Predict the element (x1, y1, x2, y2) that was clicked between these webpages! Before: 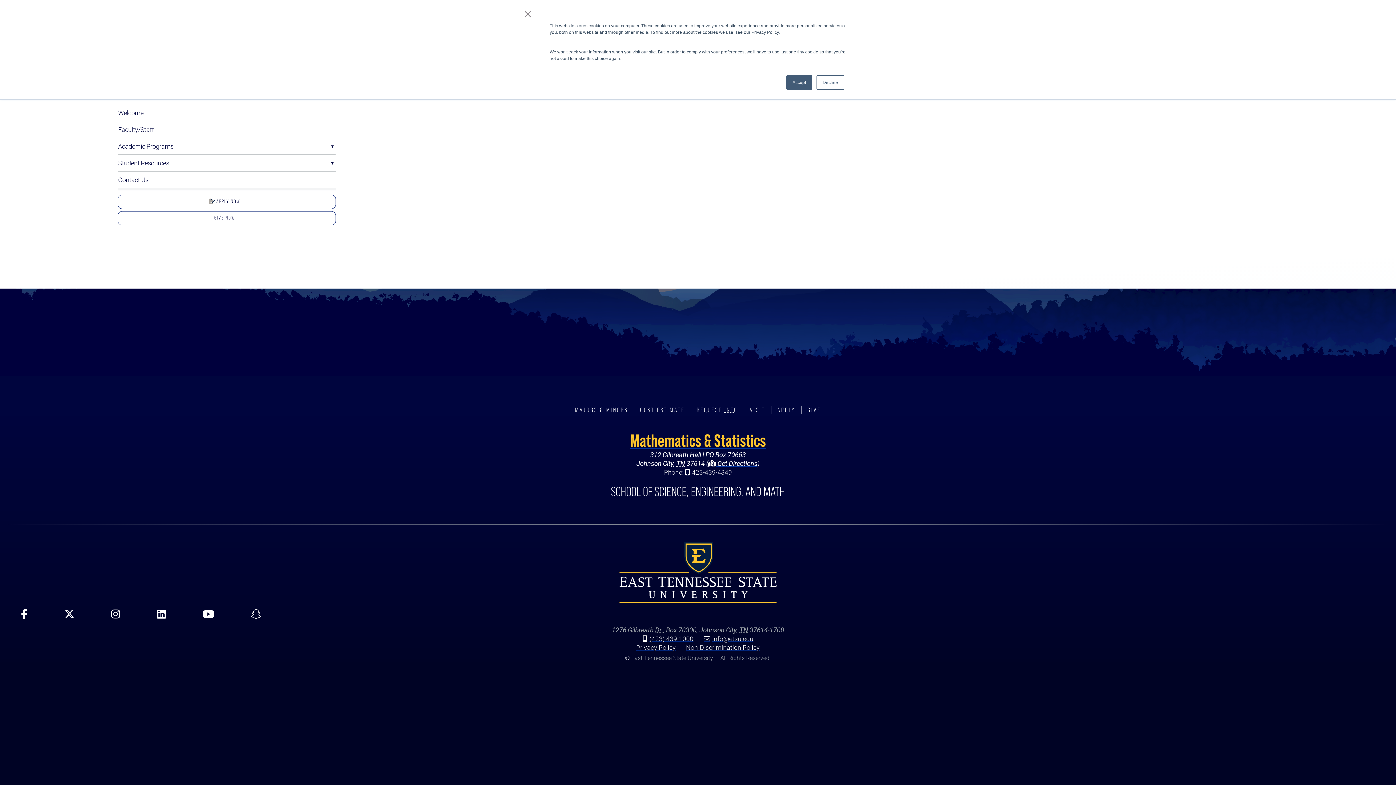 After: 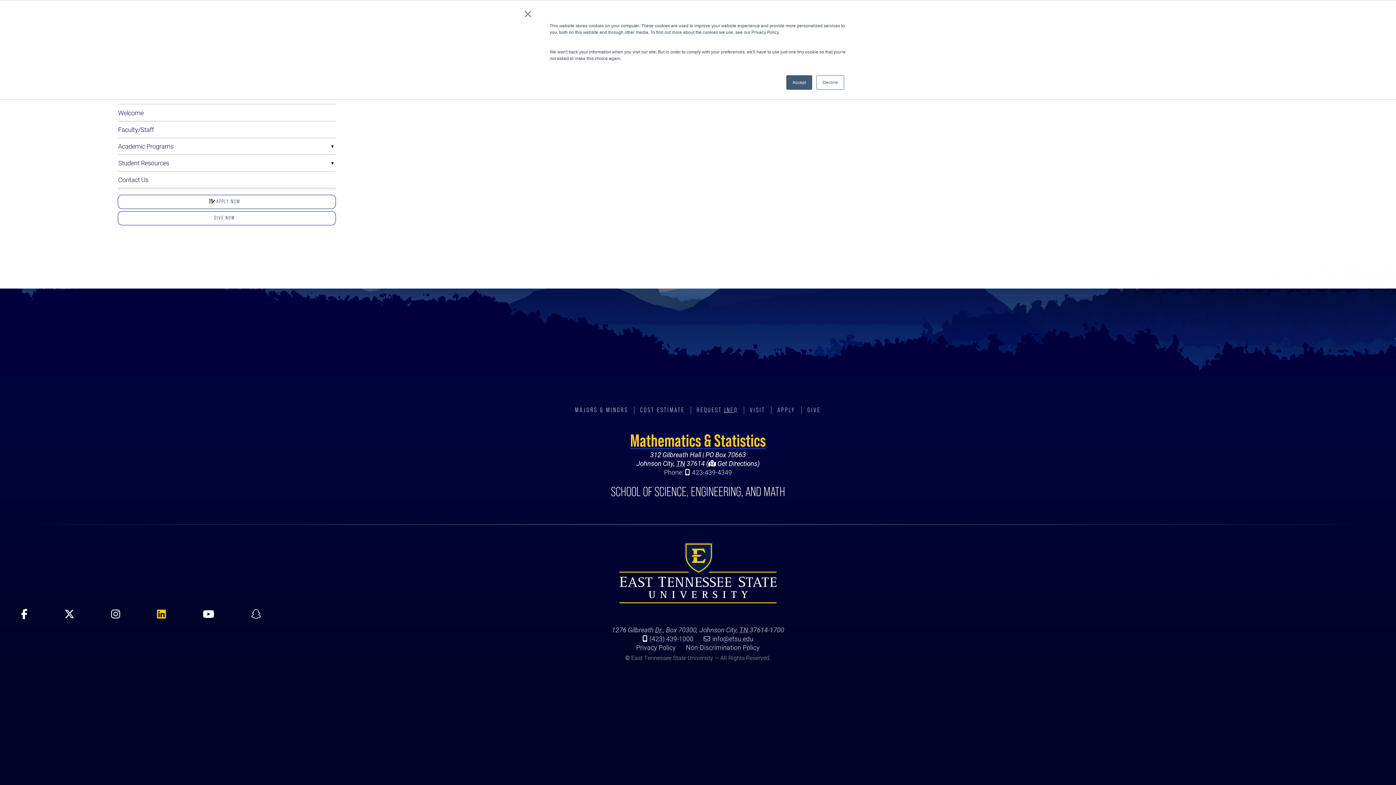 Action: bbox: (135, 609, 181, 625)